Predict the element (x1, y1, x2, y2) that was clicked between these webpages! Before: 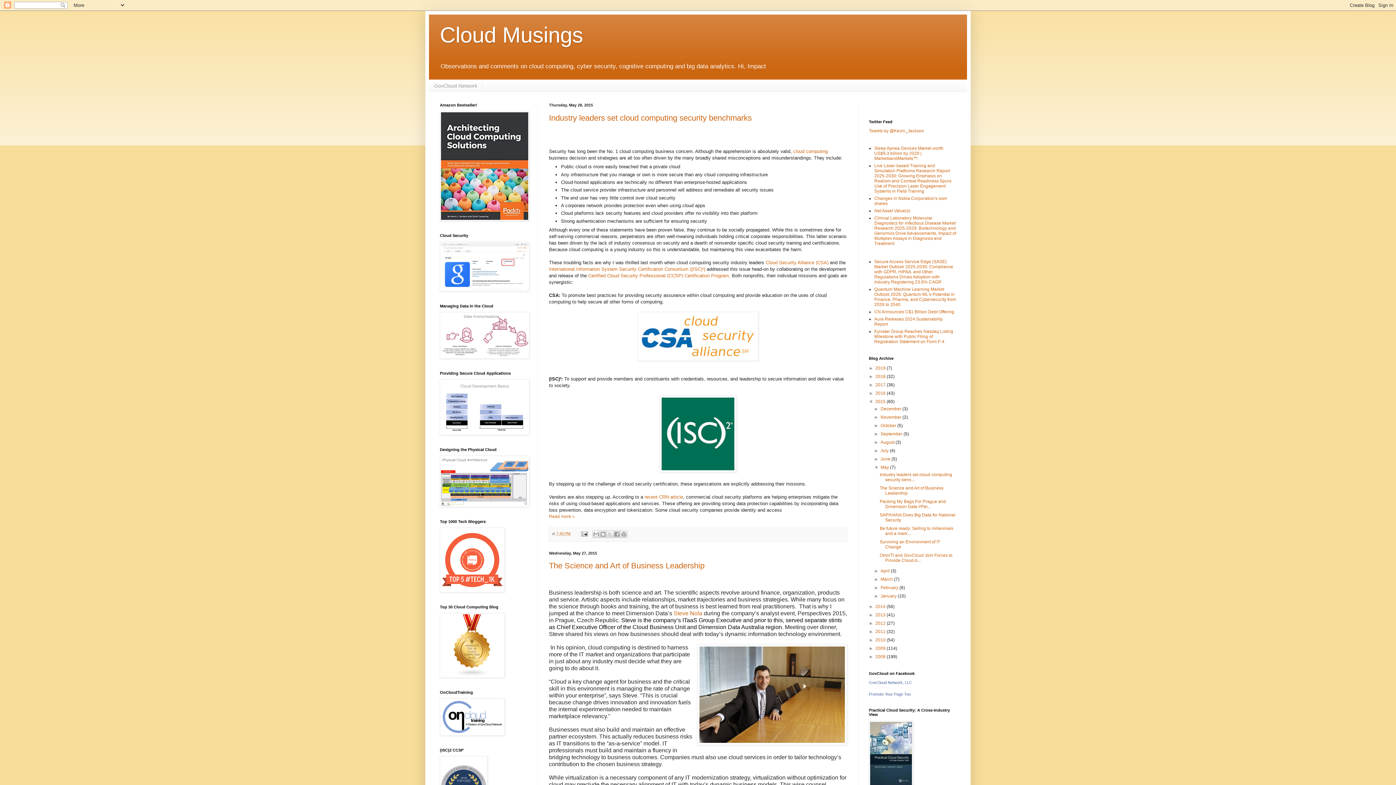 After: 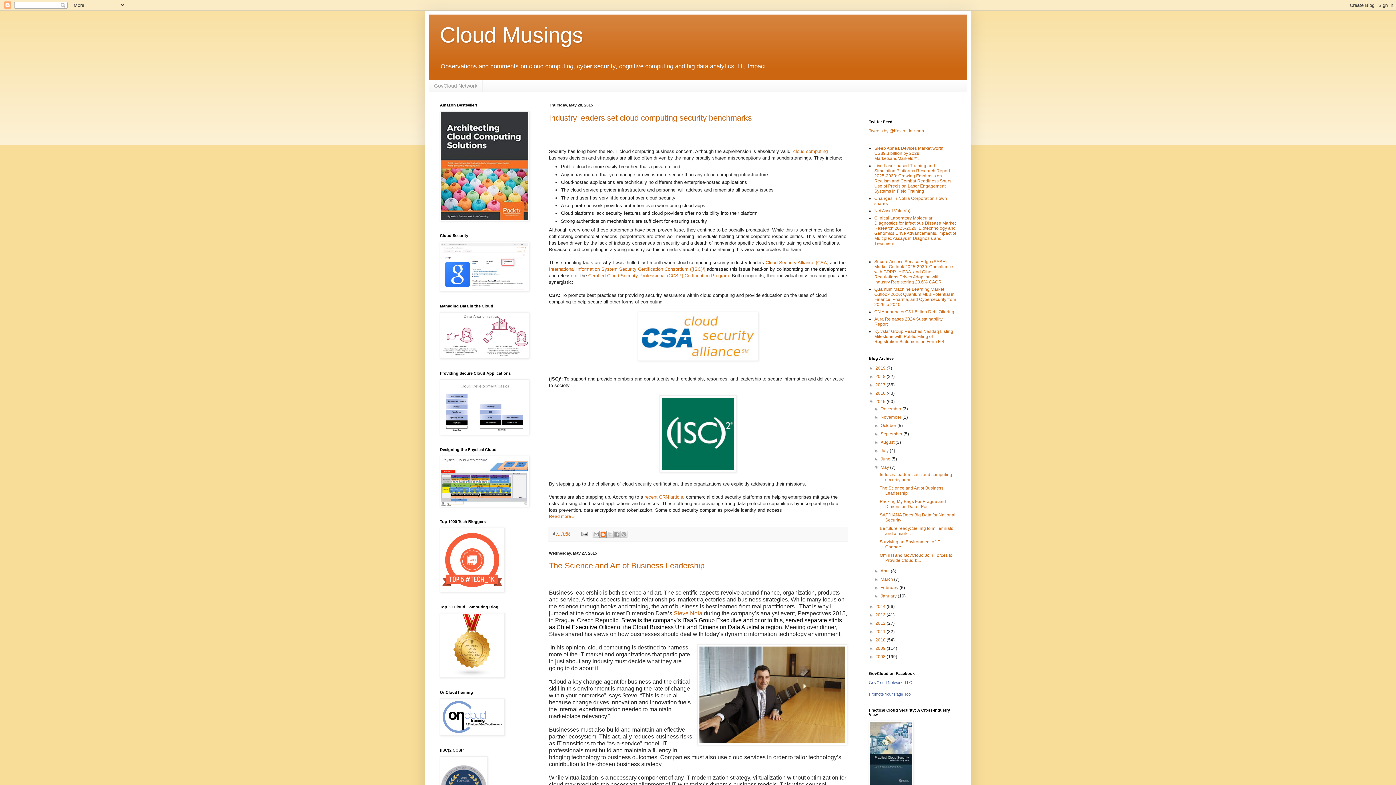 Action: bbox: (599, 530, 606, 538) label: BlogThis!